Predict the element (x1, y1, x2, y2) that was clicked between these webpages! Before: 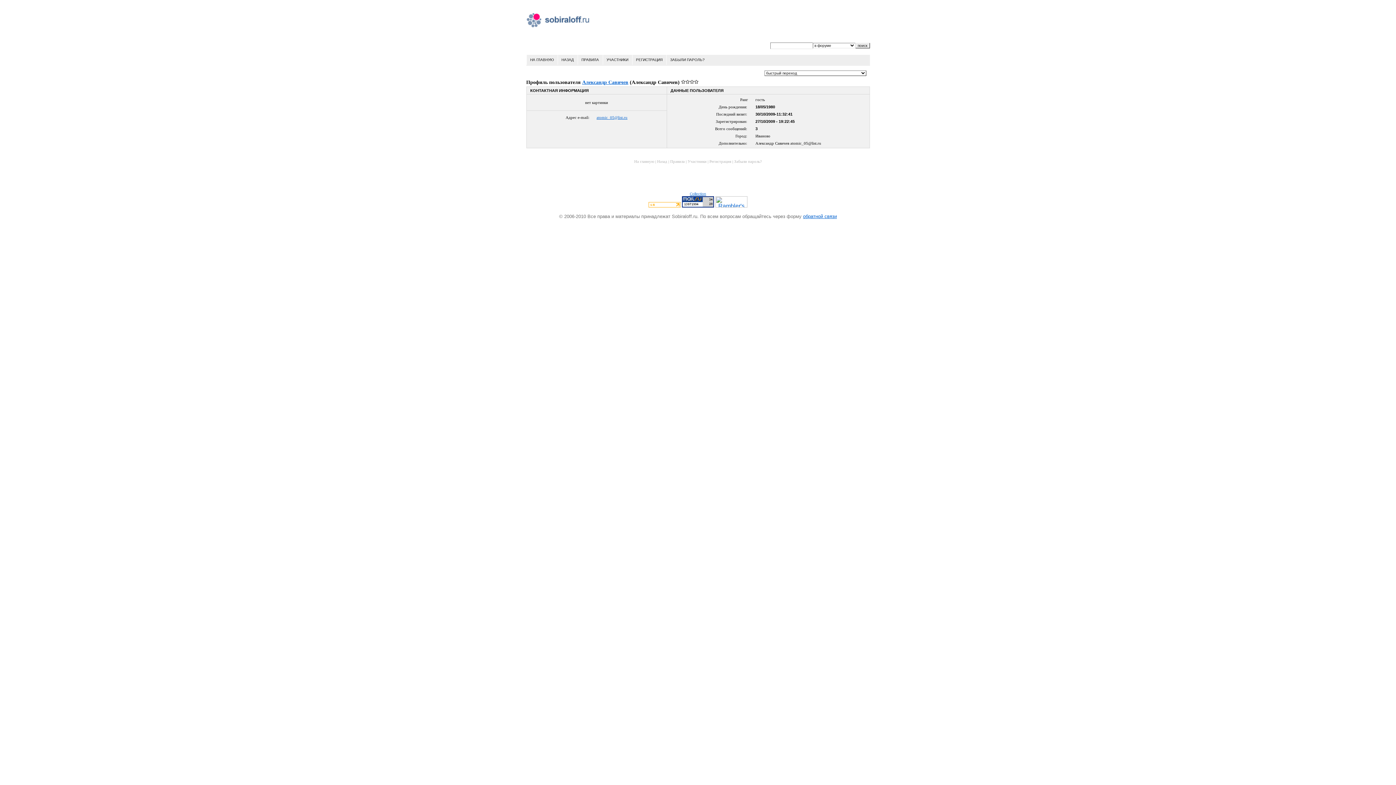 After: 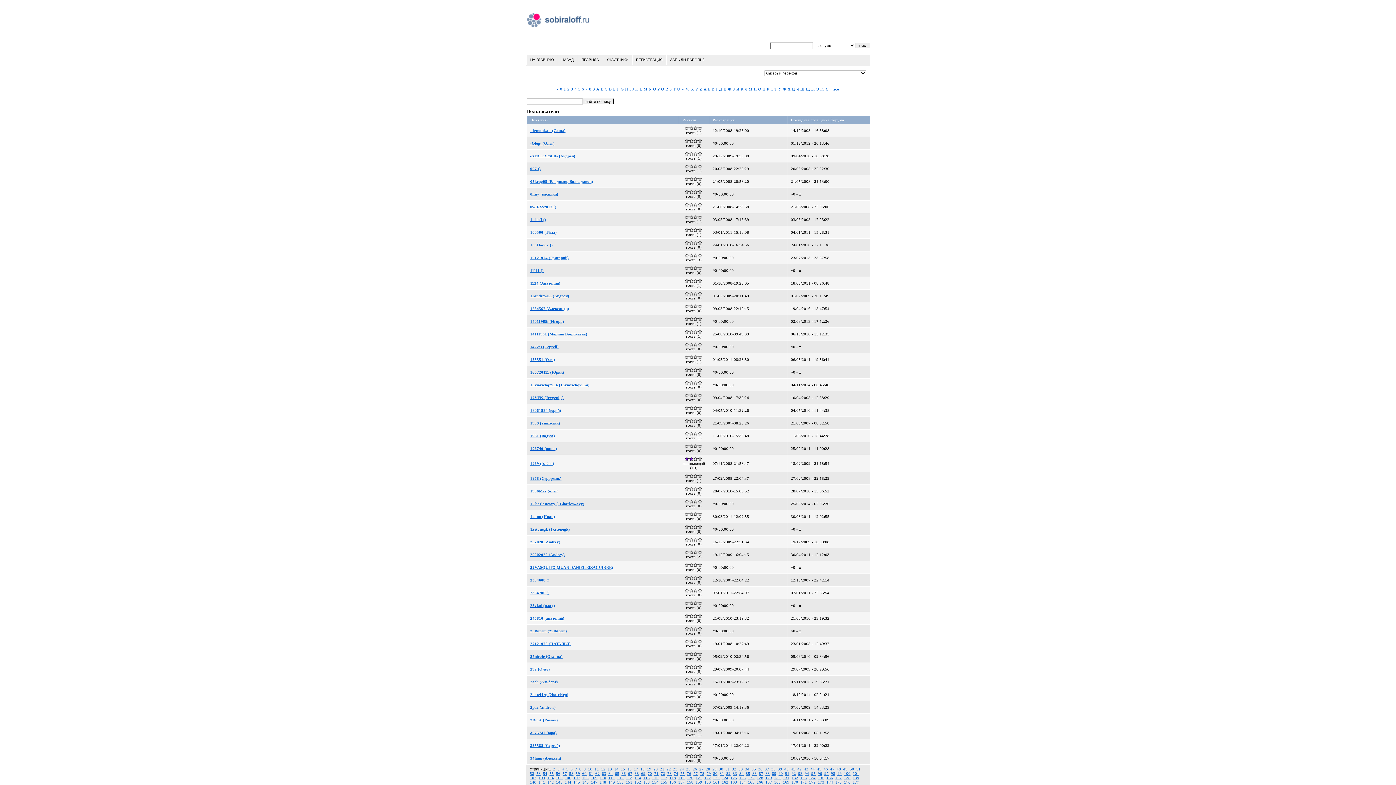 Action: bbox: (687, 159, 706, 163) label: Участники